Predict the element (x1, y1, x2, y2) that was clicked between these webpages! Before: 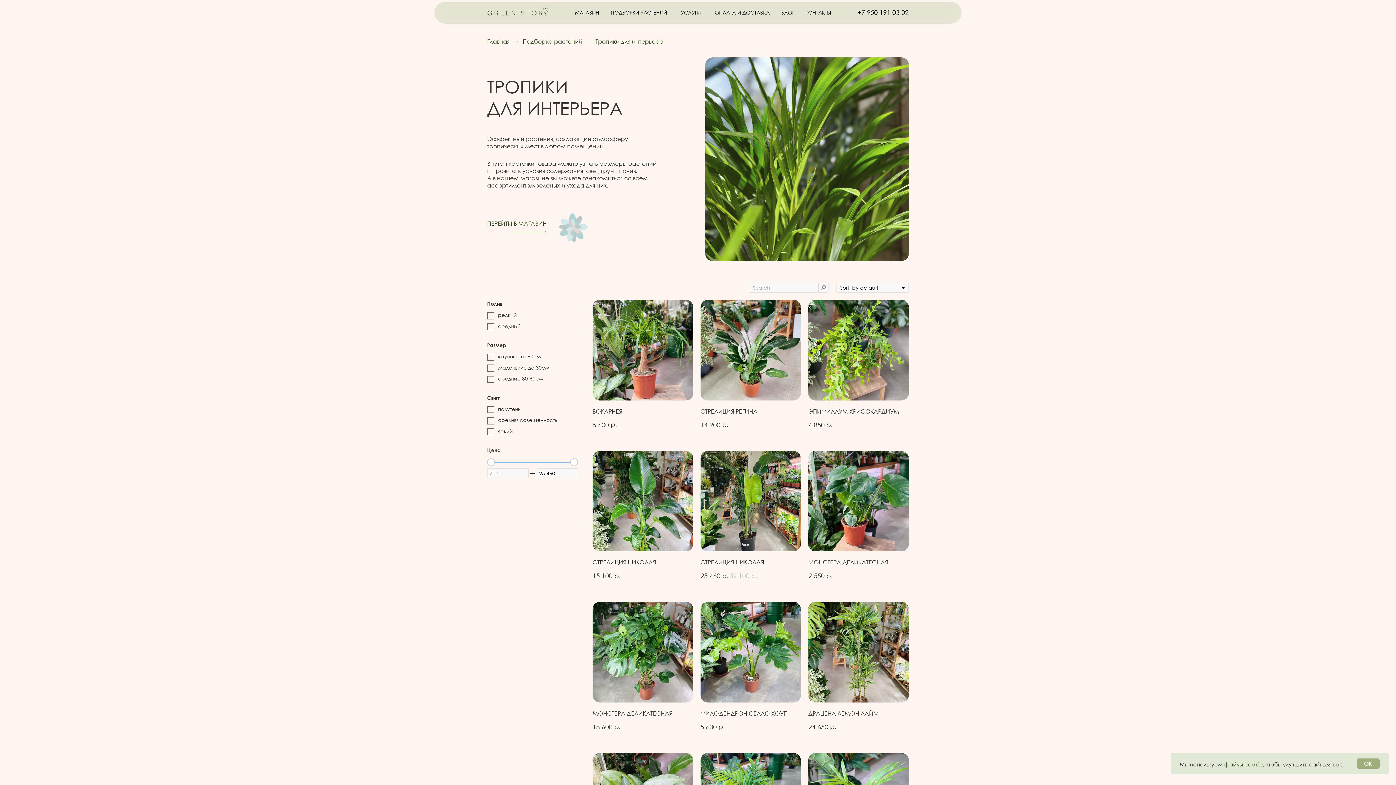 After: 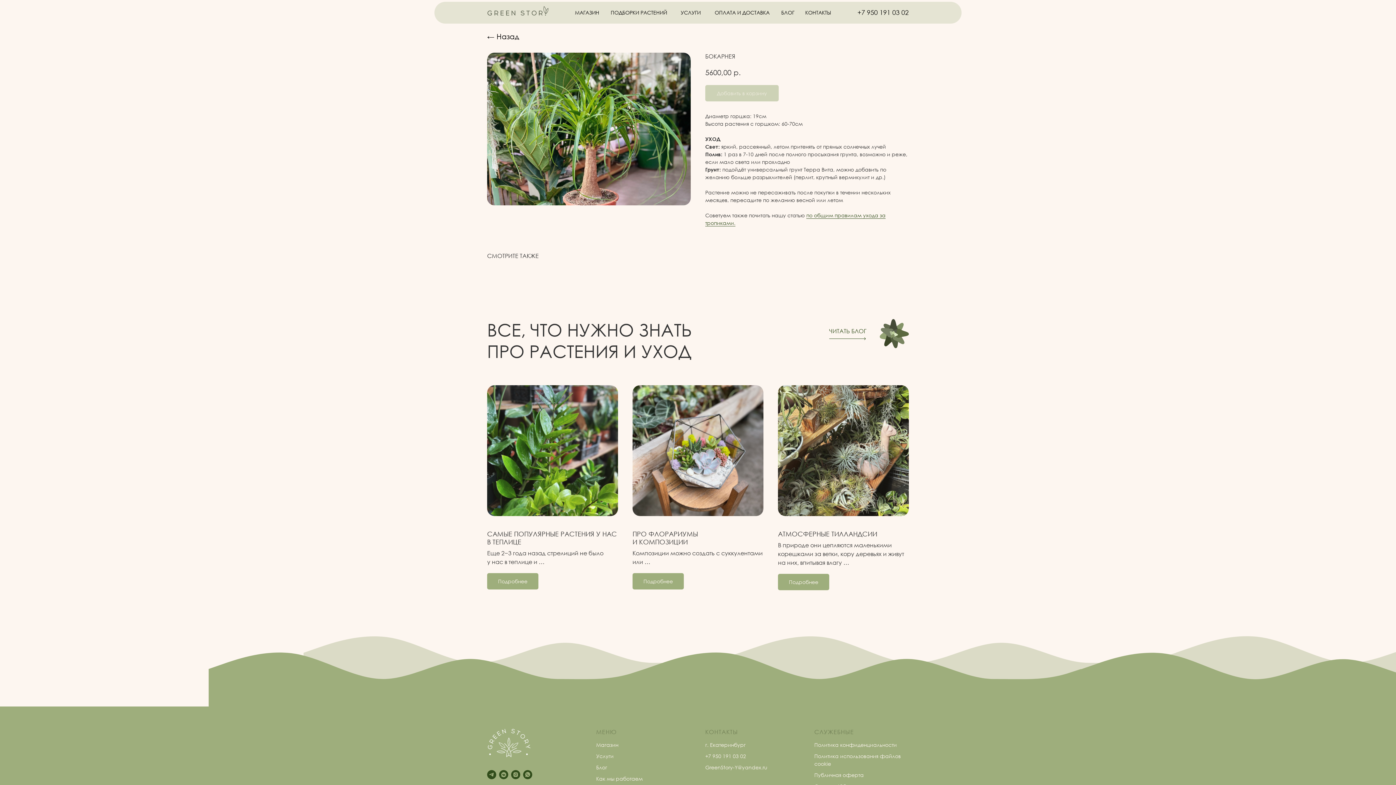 Action: bbox: (592, 300, 693, 436) label: БОКАРНЕЯ
5 600р.